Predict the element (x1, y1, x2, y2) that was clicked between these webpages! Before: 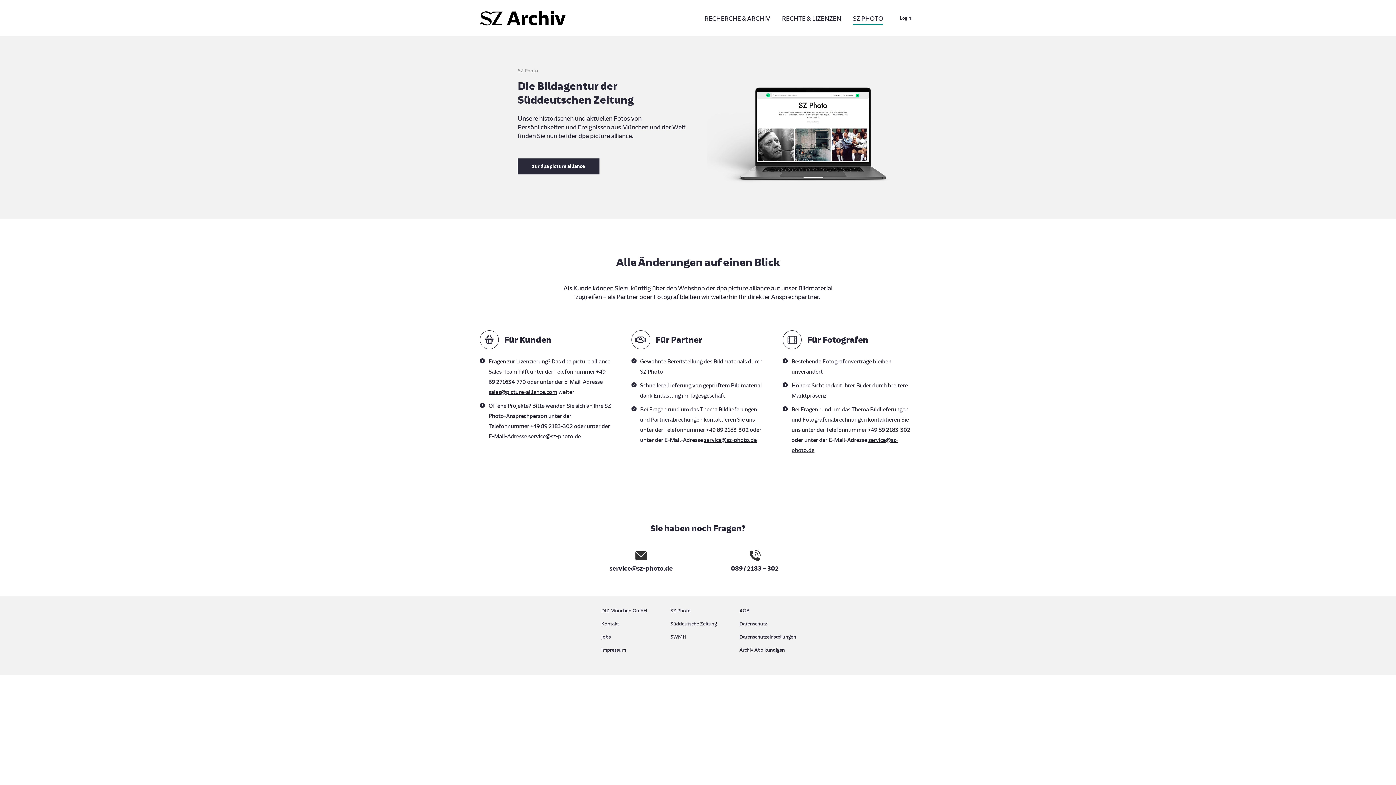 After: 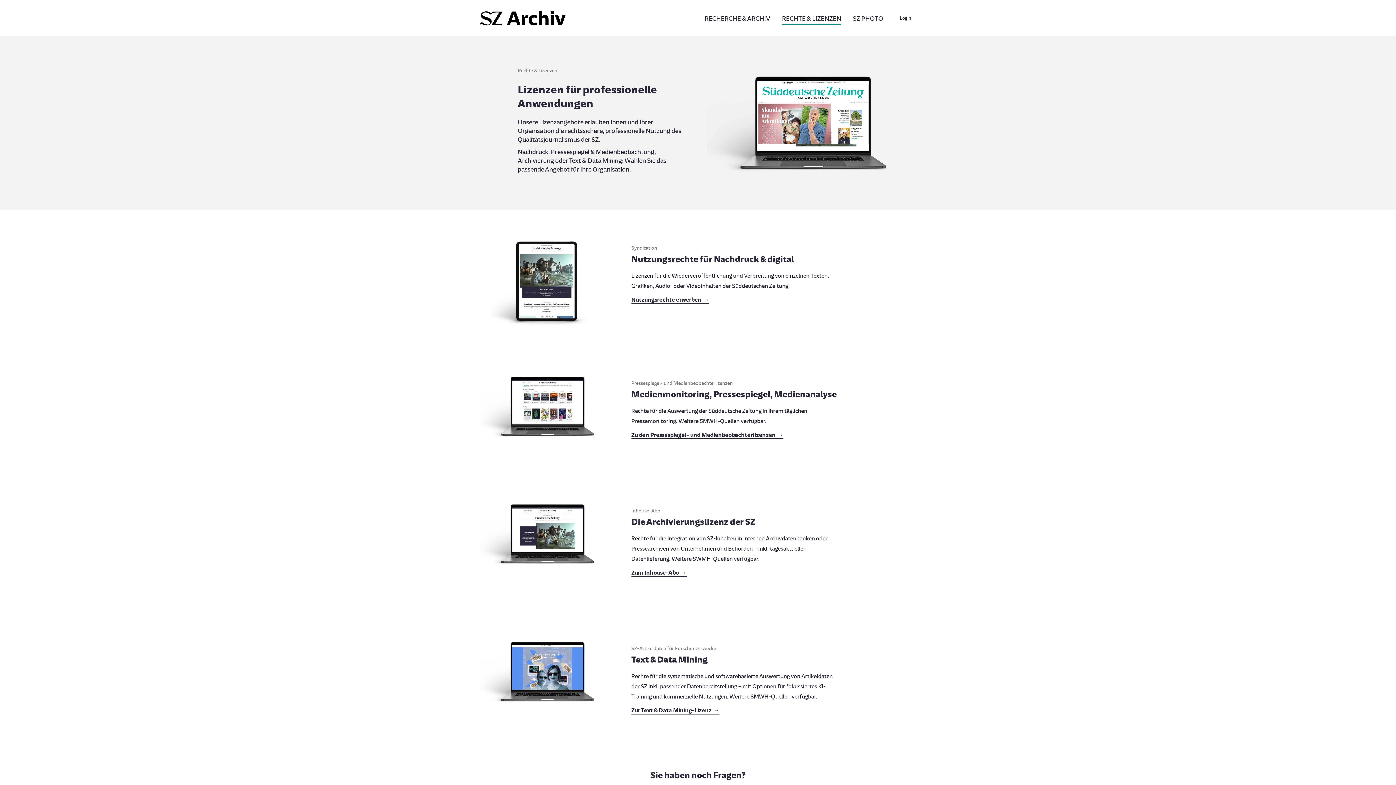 Action: bbox: (777, 12, 845, 24) label: RECHTE & LIZENZEN